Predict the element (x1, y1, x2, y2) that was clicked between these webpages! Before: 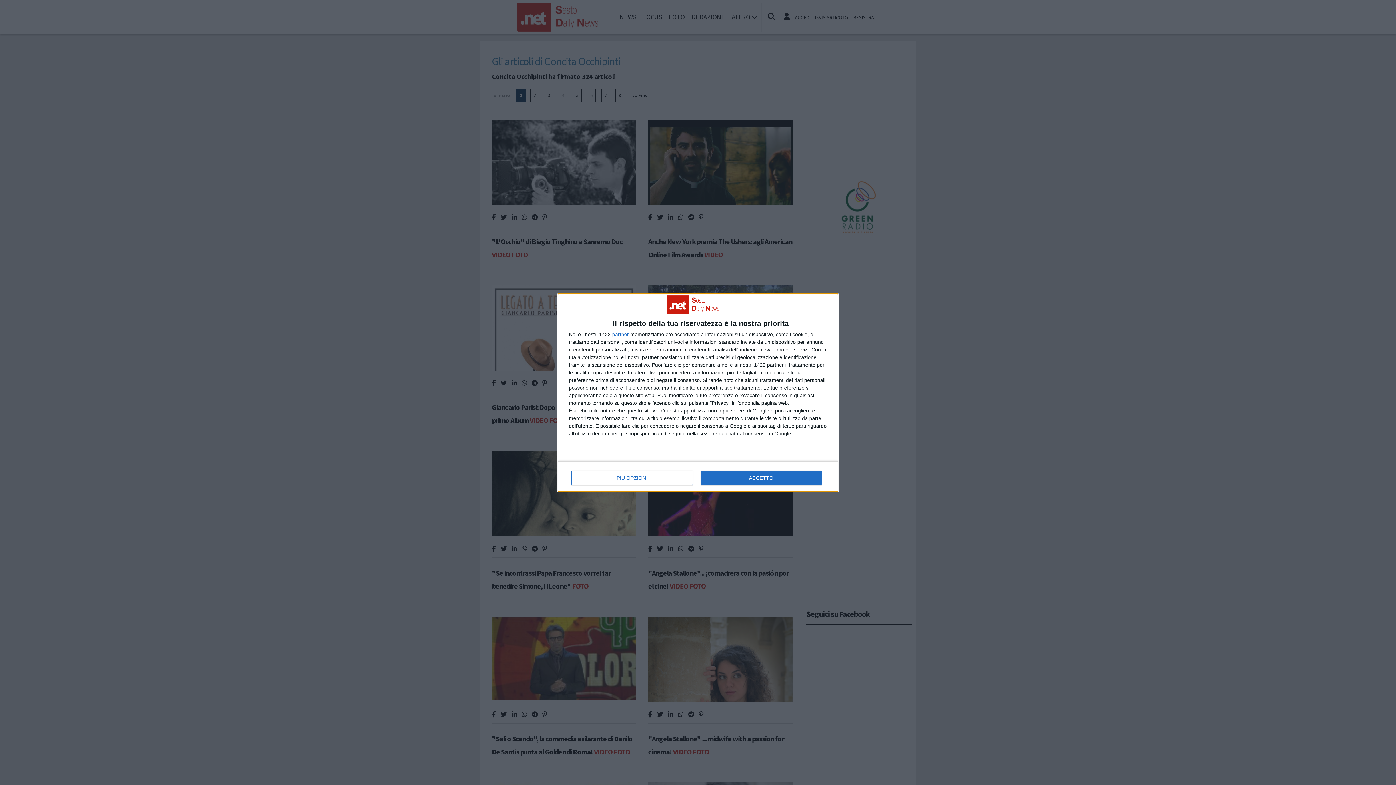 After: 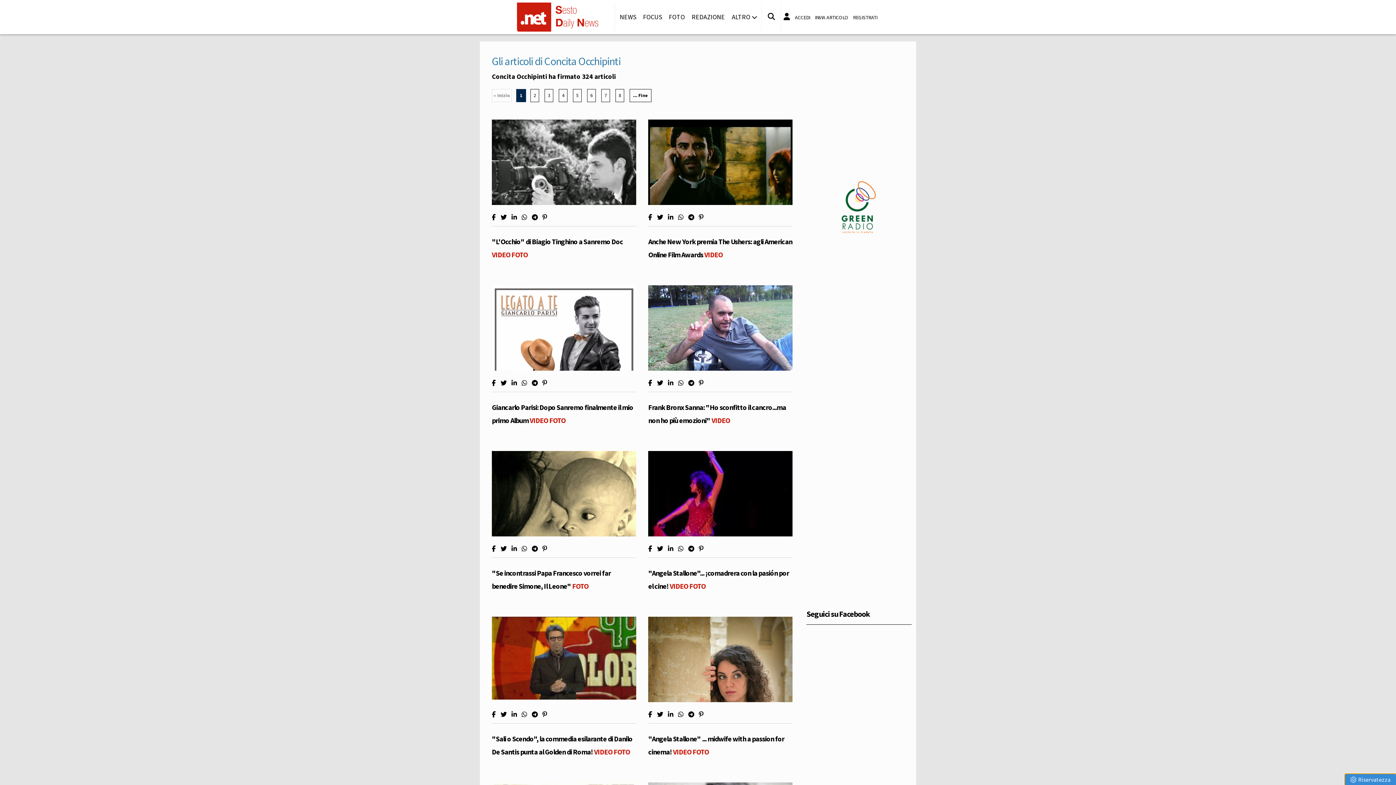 Action: bbox: (700, 470, 821, 485) label: ACCETTO